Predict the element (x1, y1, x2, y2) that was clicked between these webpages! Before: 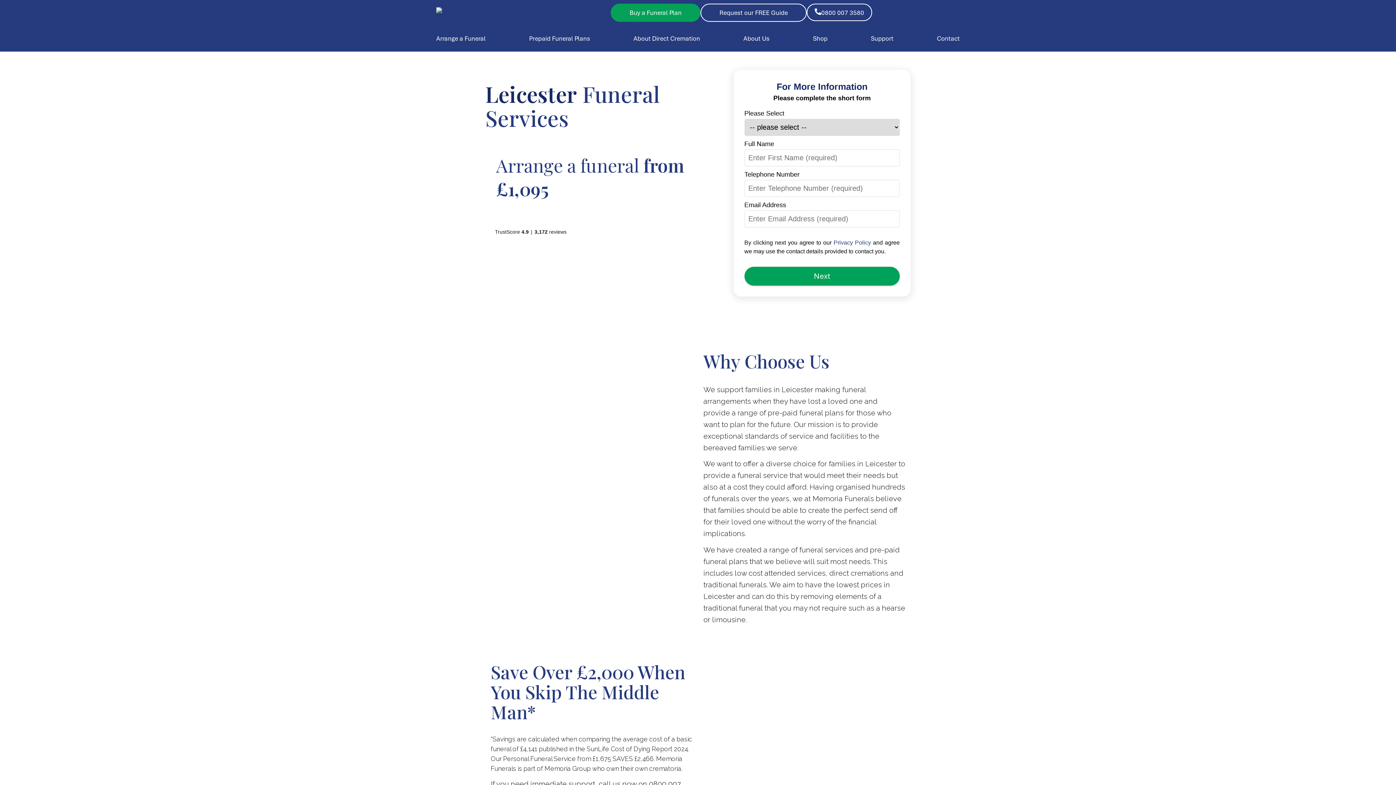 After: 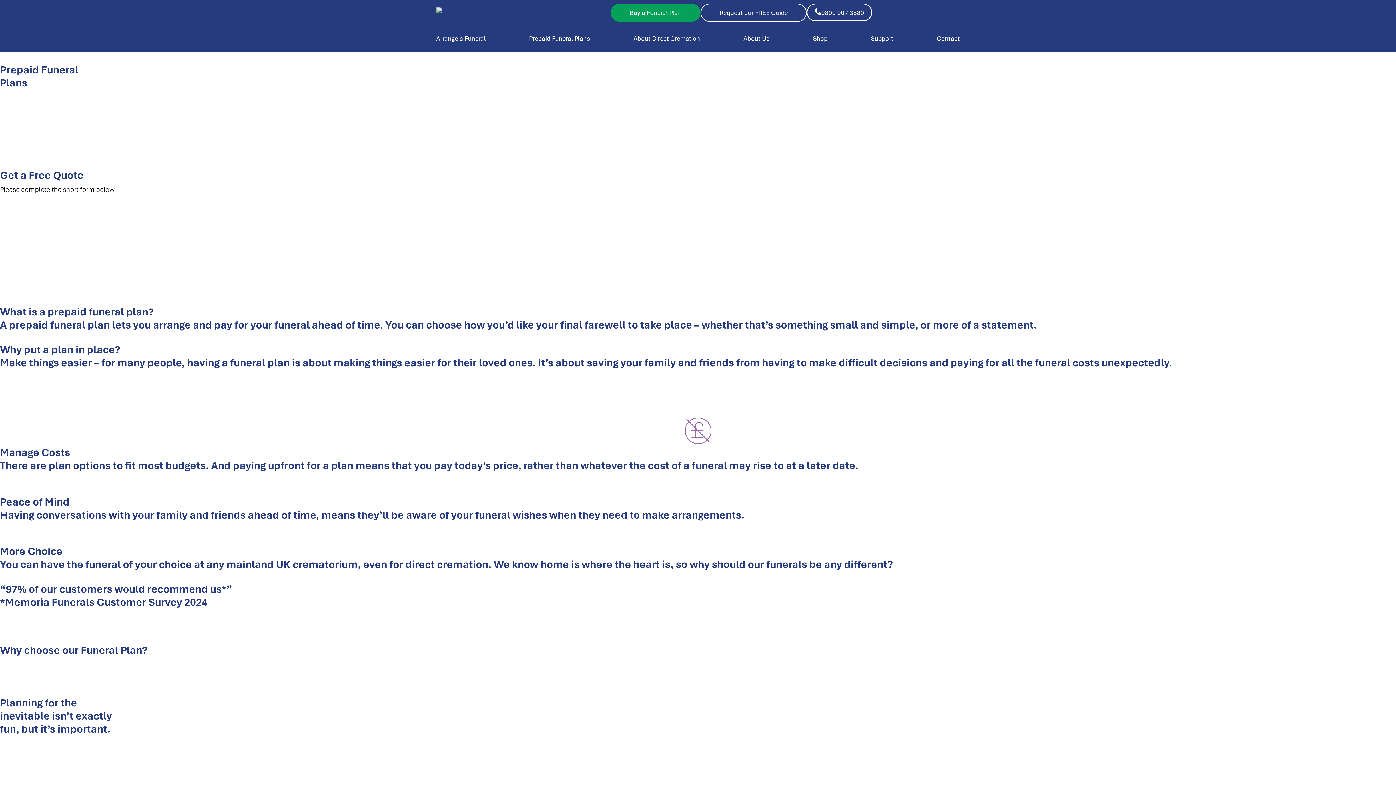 Action: bbox: (529, 29, 590, 48) label: Prepaid Funeral Plans